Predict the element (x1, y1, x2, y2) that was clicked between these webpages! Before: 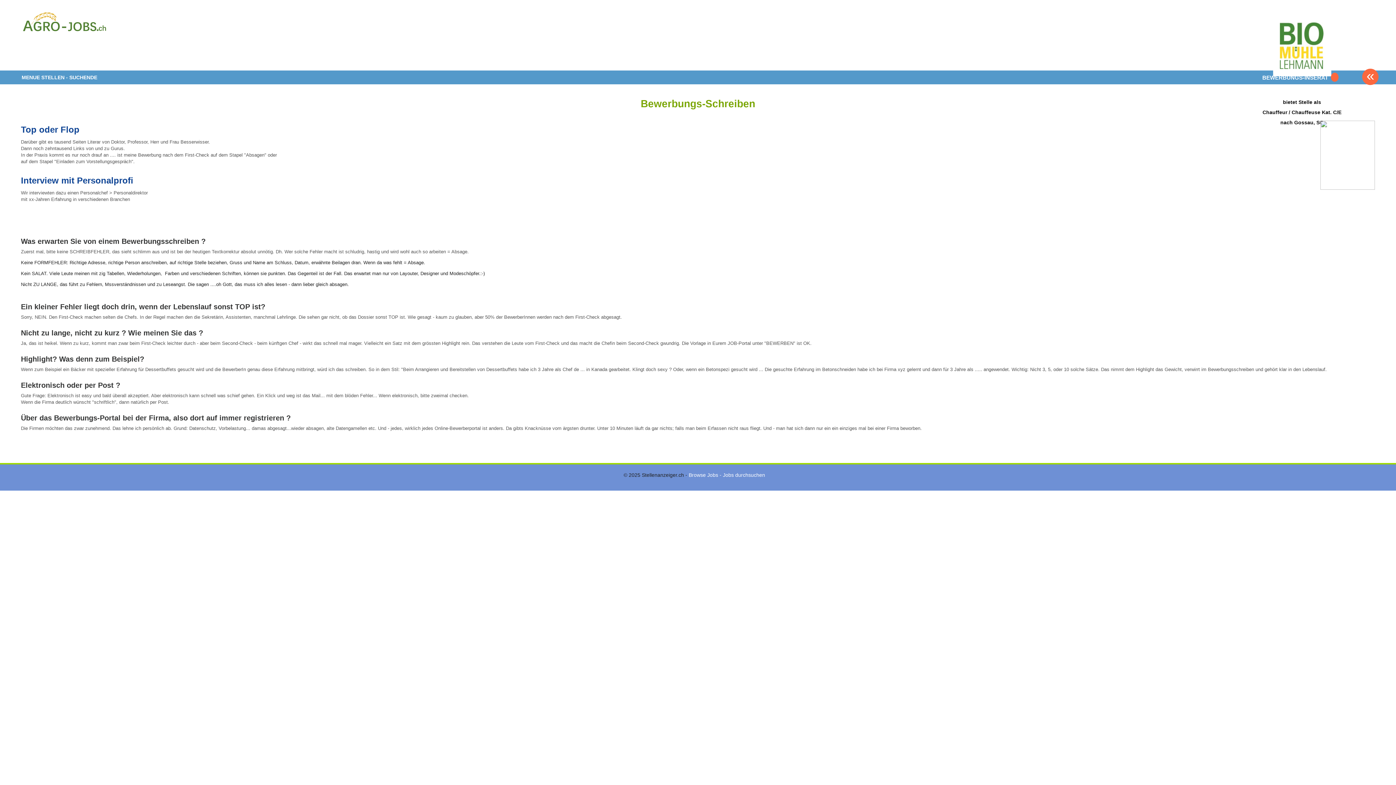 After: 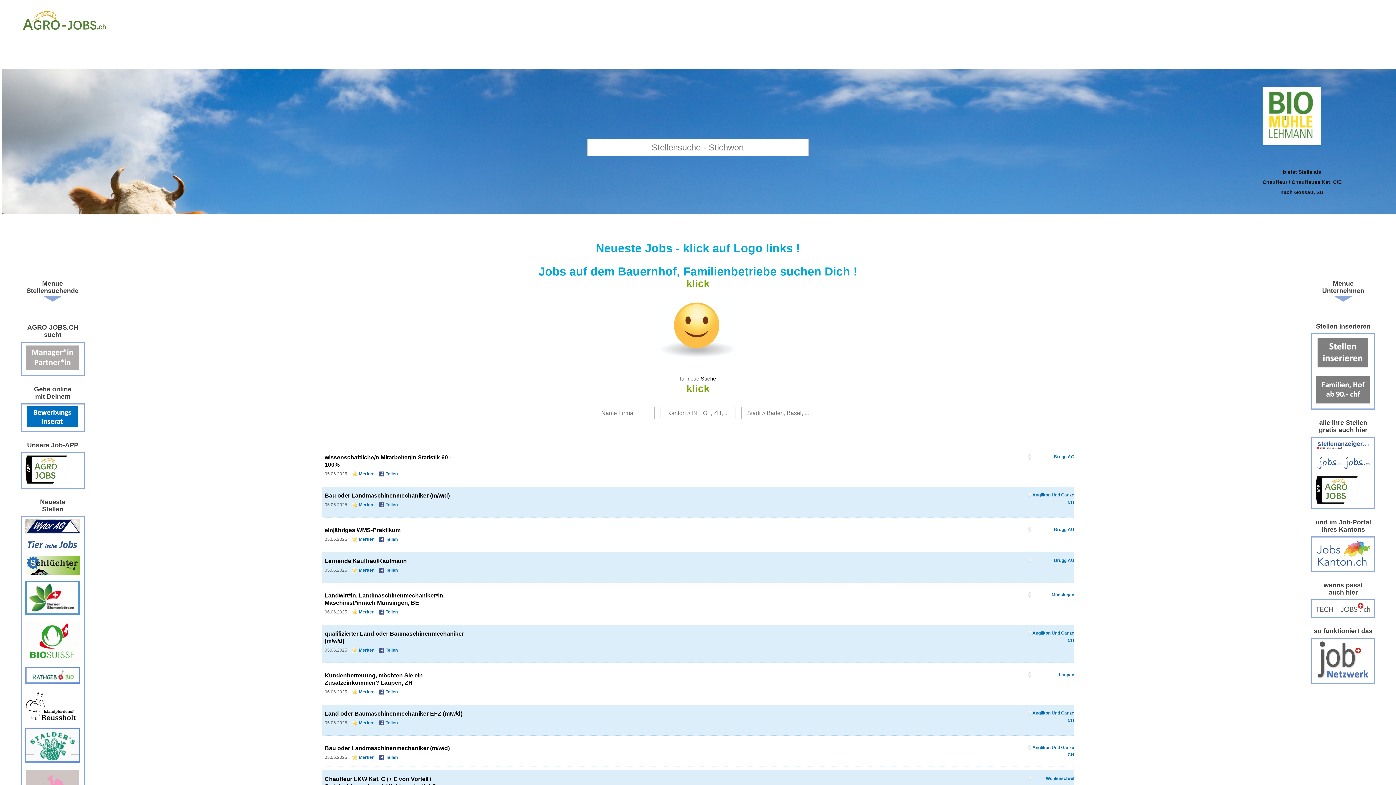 Action: label: www.StellenAnzeiger.ch bbox: (20, 10, 108, 65)